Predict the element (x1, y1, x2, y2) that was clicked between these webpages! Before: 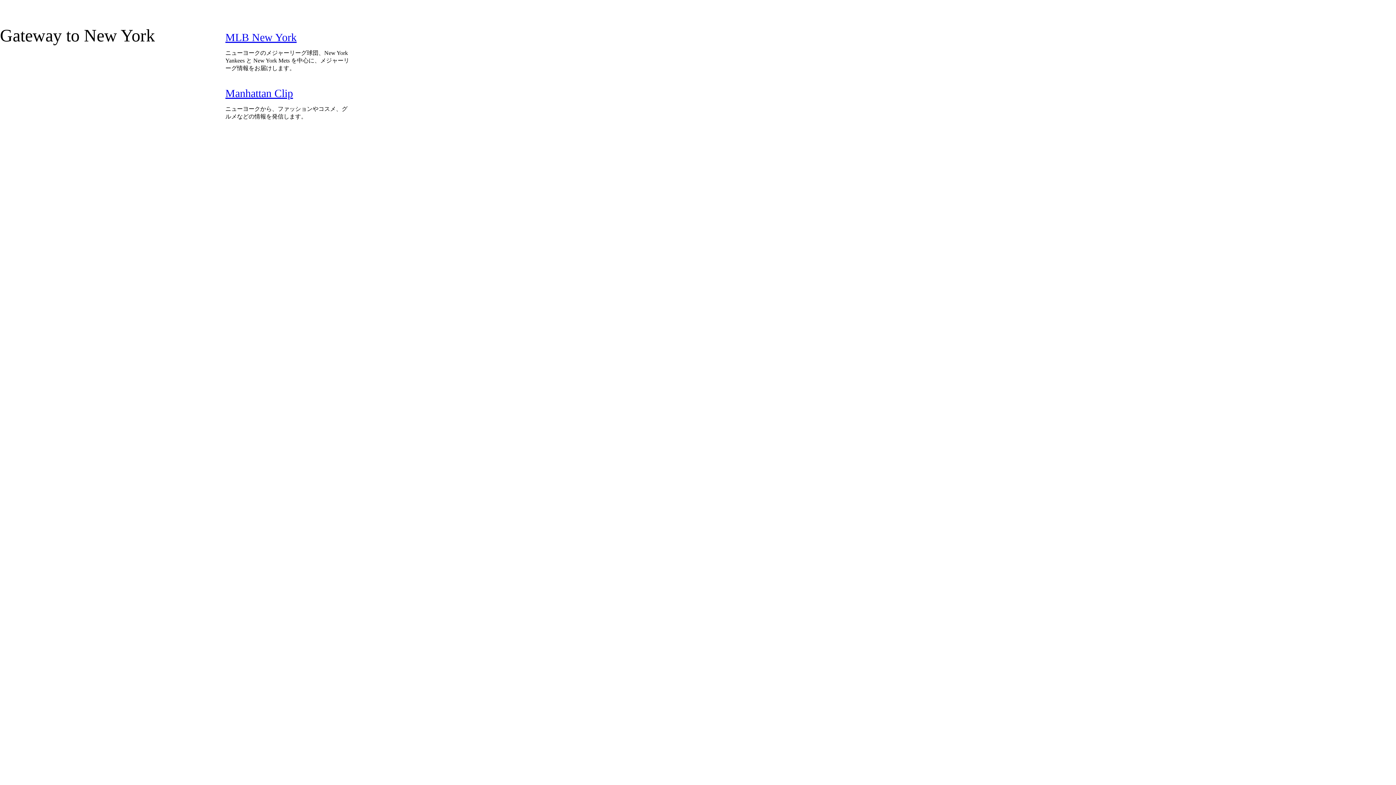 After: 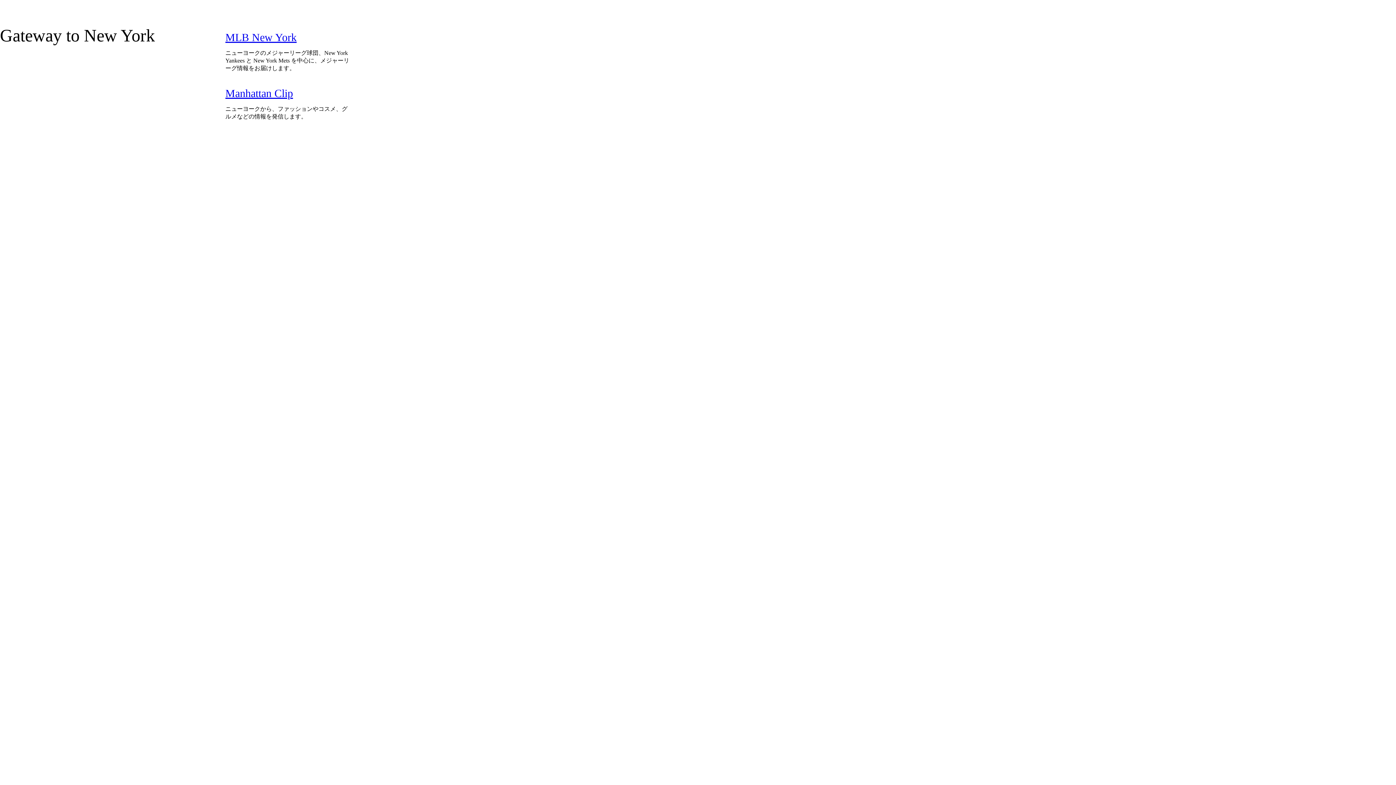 Action: bbox: (225, 31, 296, 43) label: MLB New York